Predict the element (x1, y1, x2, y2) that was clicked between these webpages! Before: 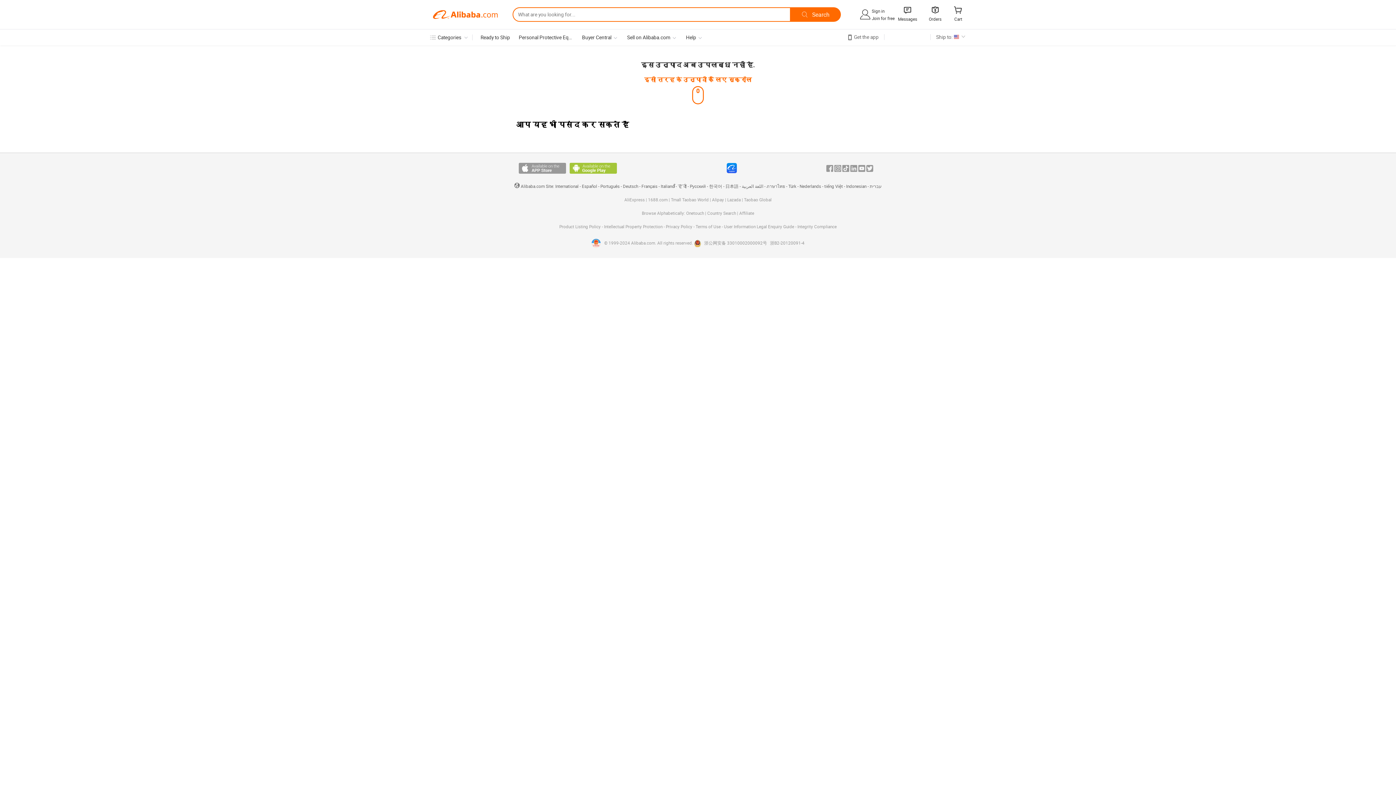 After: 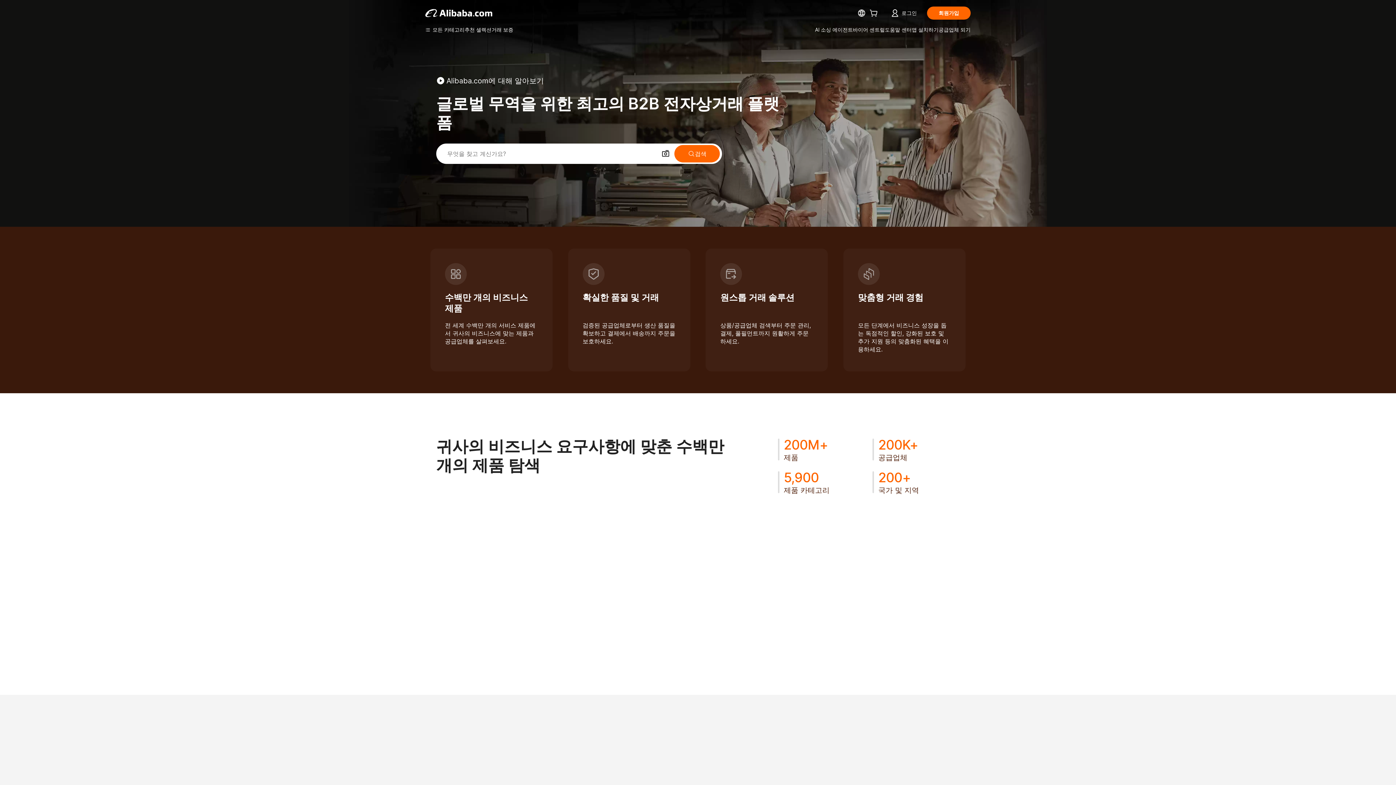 Action: label: 한국어 bbox: (709, 184, 722, 189)